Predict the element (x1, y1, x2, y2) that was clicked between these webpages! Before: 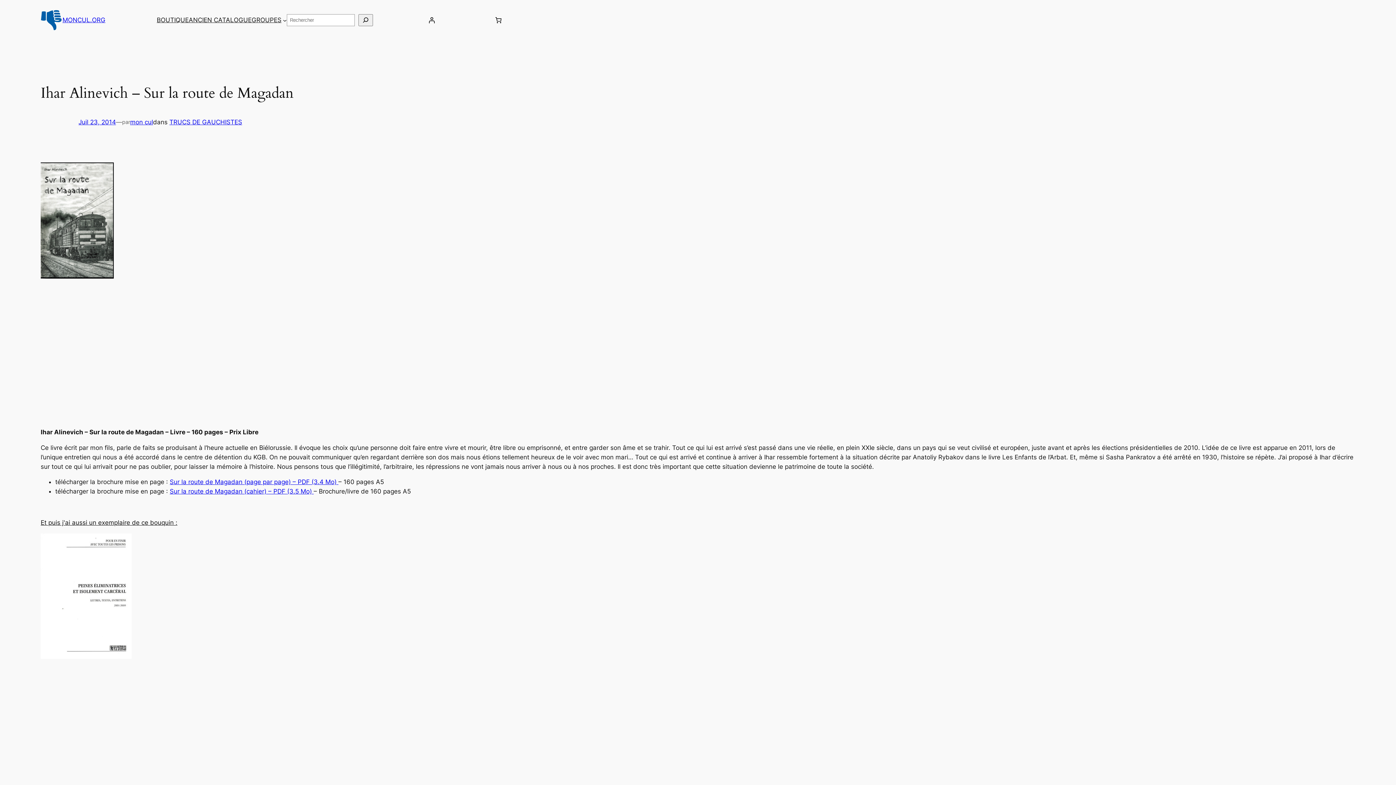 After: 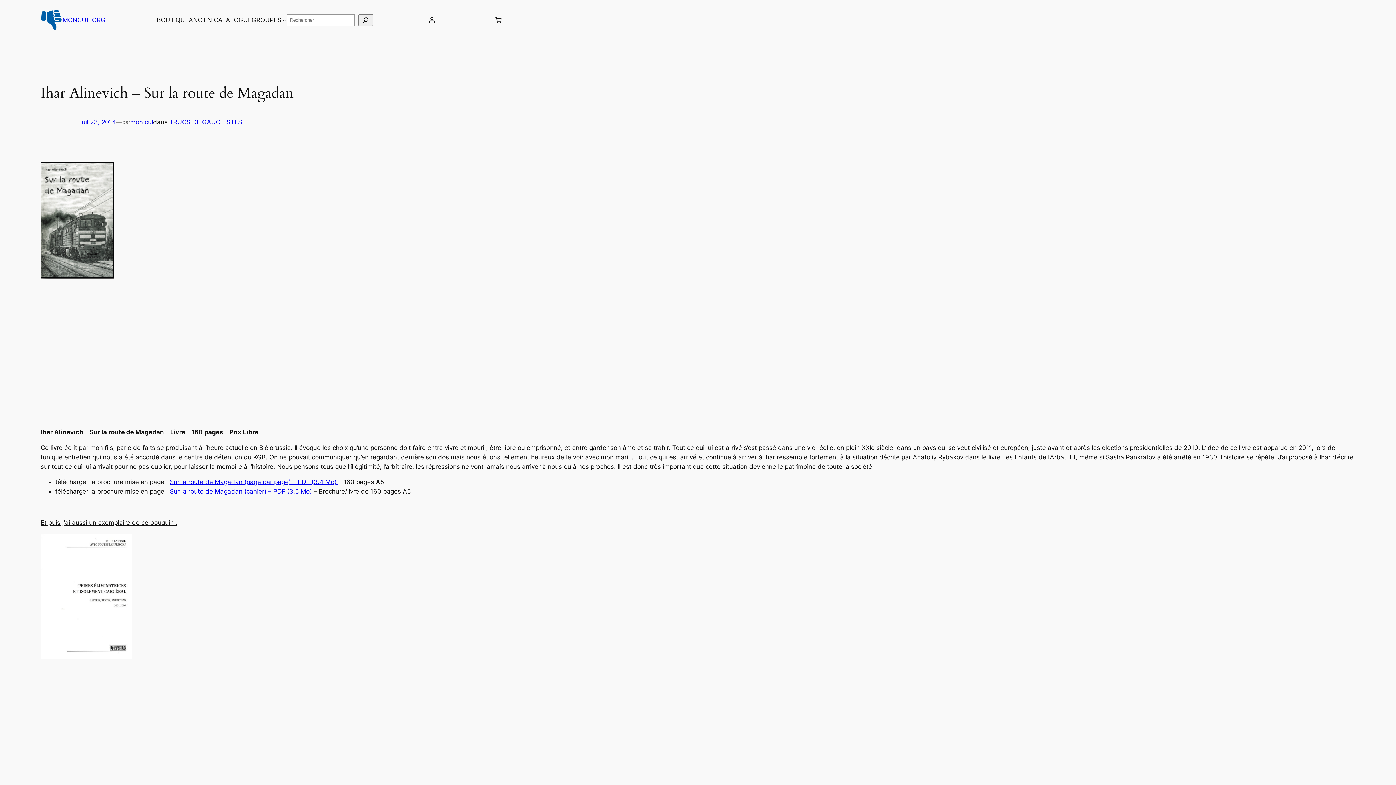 Action: label: Juil 23, 2014 bbox: (78, 118, 116, 125)